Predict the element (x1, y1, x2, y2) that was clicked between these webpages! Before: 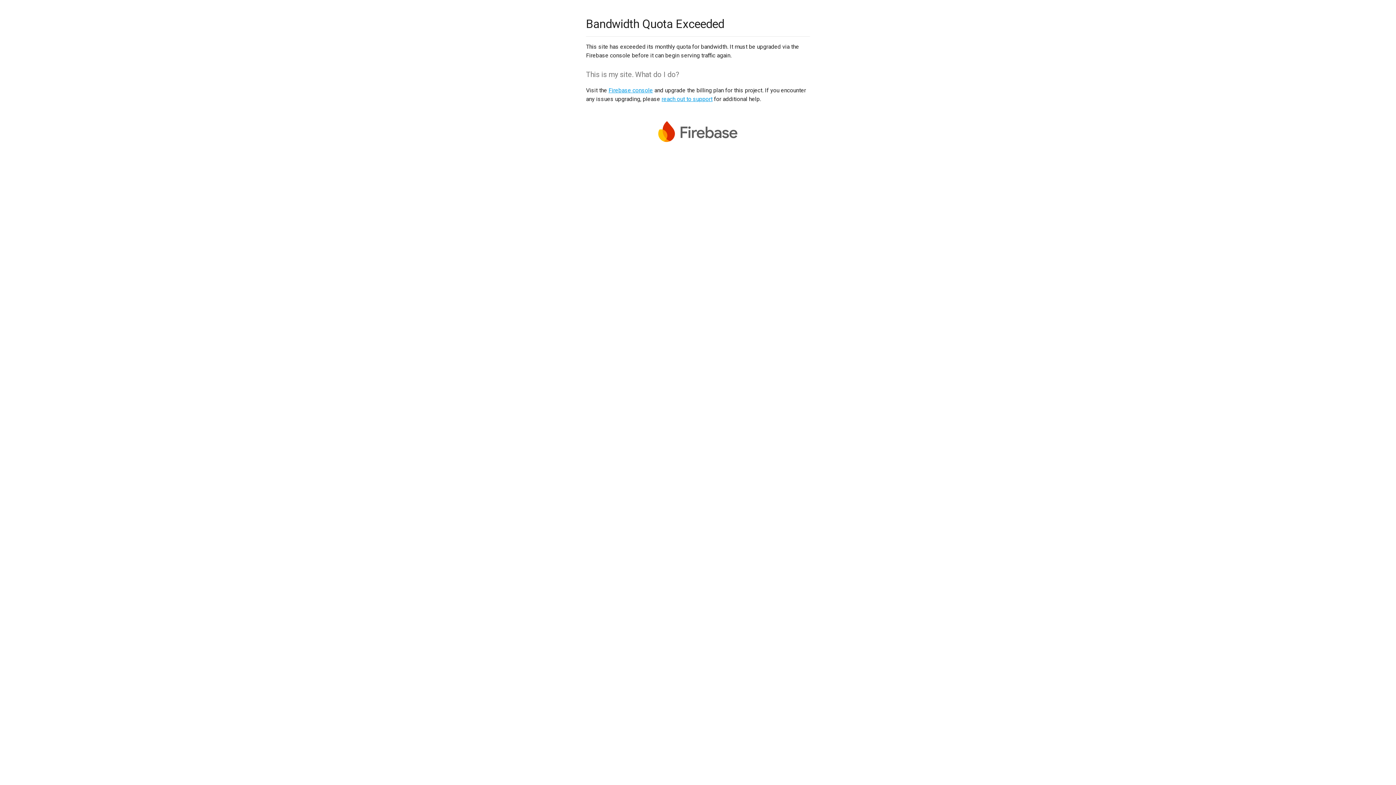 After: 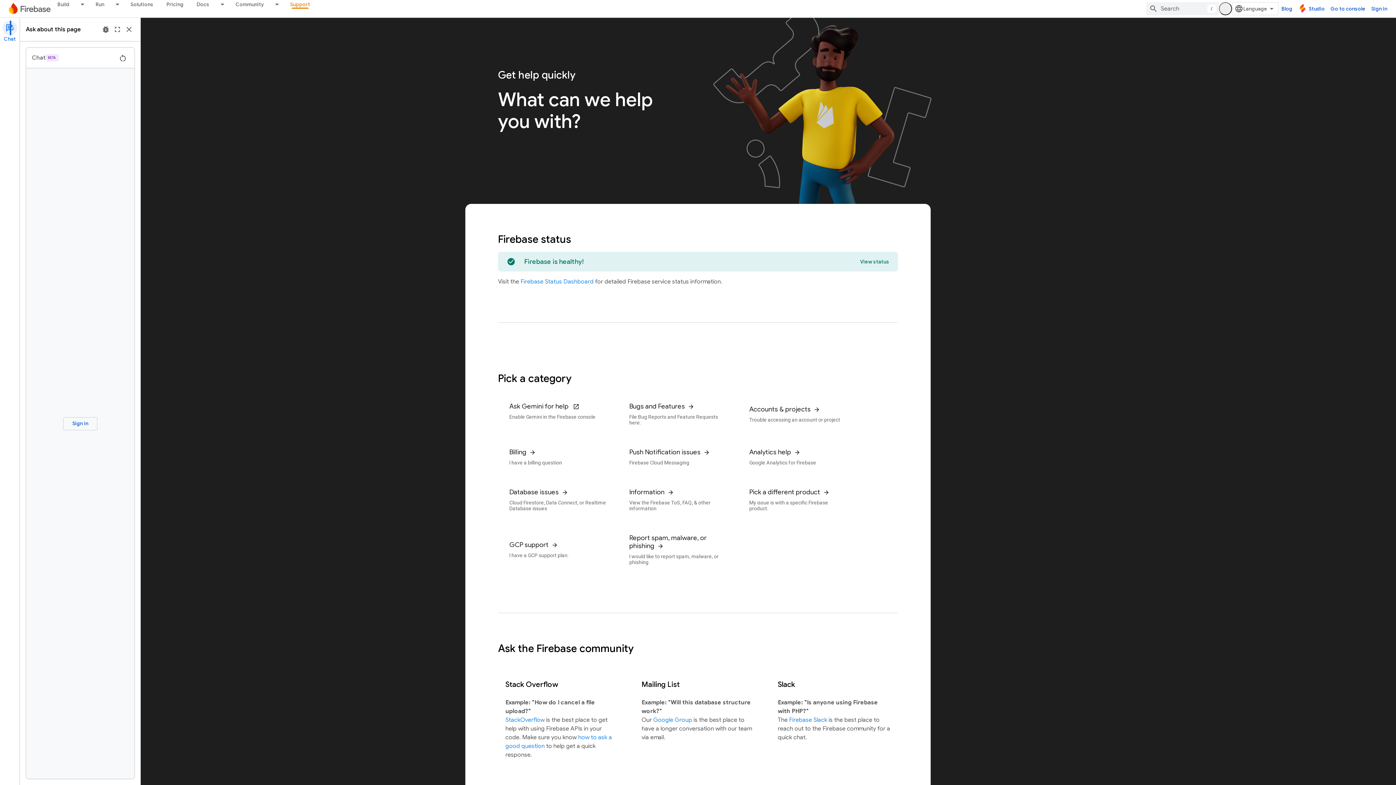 Action: bbox: (661, 95, 712, 102) label: reach out to support